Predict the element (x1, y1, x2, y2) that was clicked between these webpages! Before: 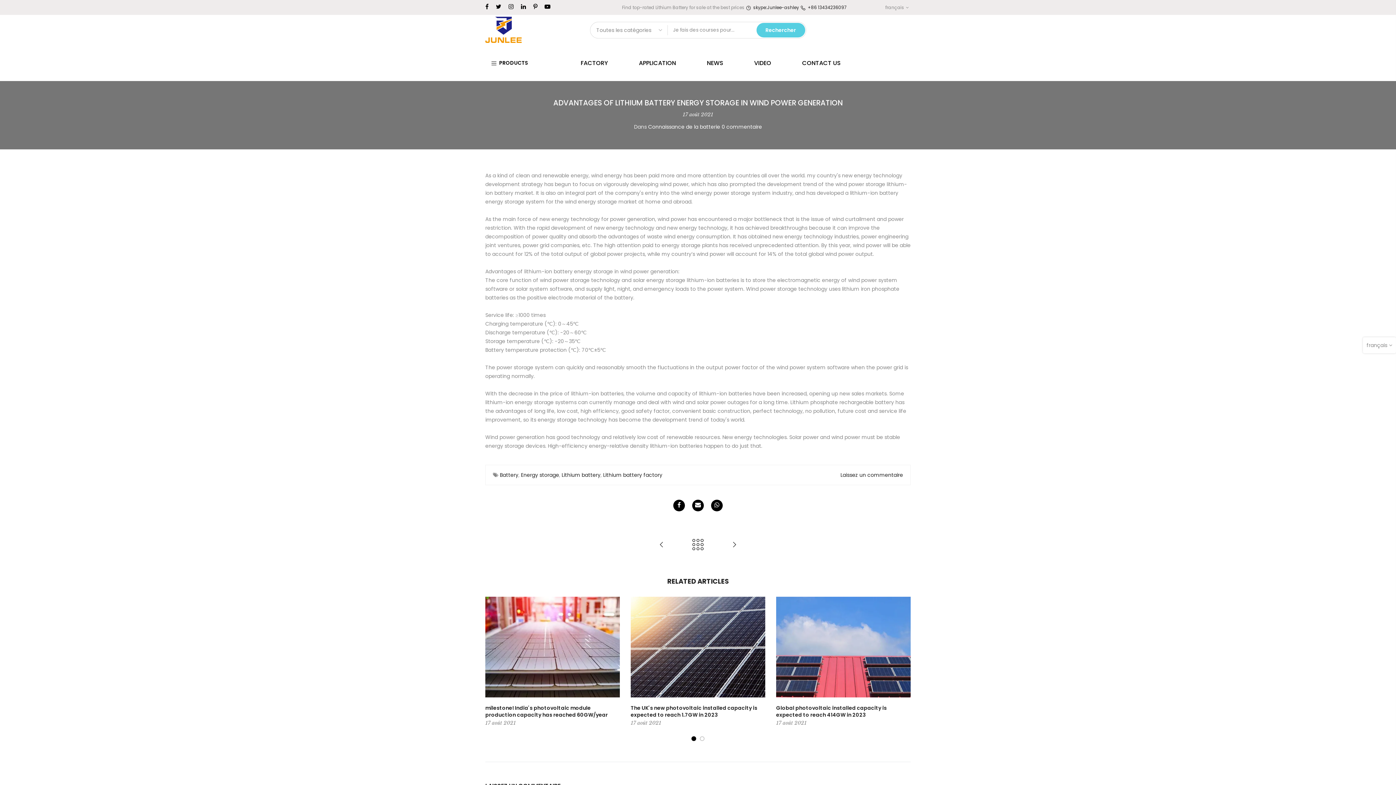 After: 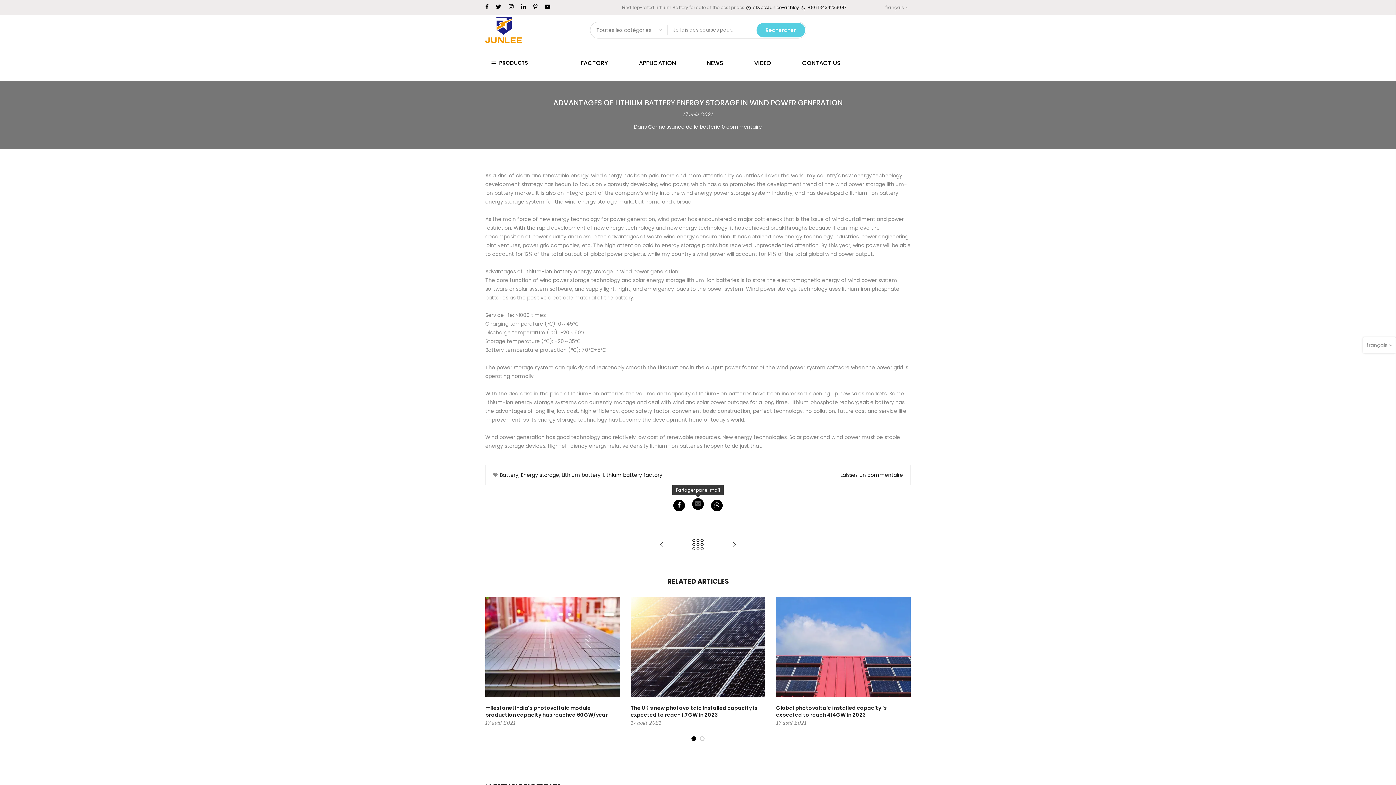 Action: bbox: (692, 499, 704, 511)